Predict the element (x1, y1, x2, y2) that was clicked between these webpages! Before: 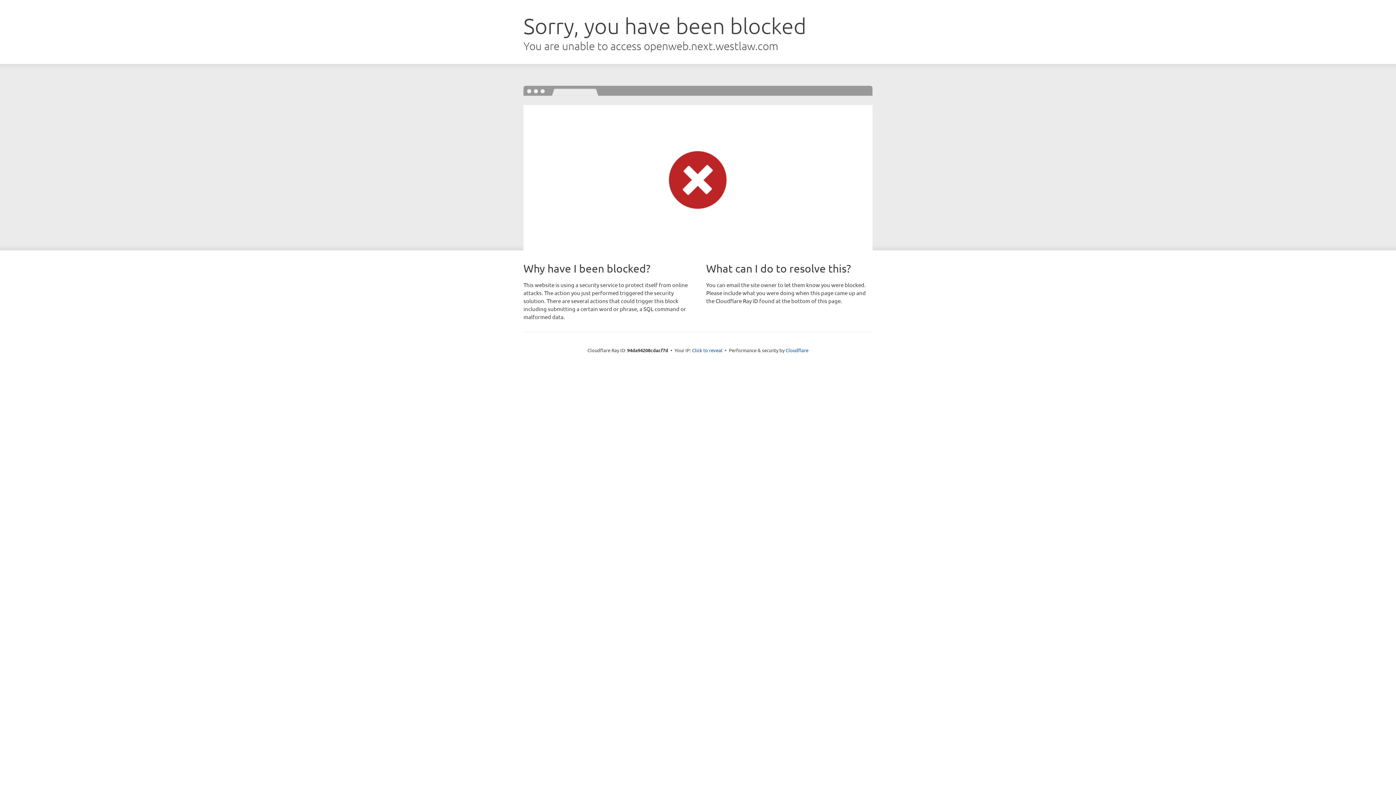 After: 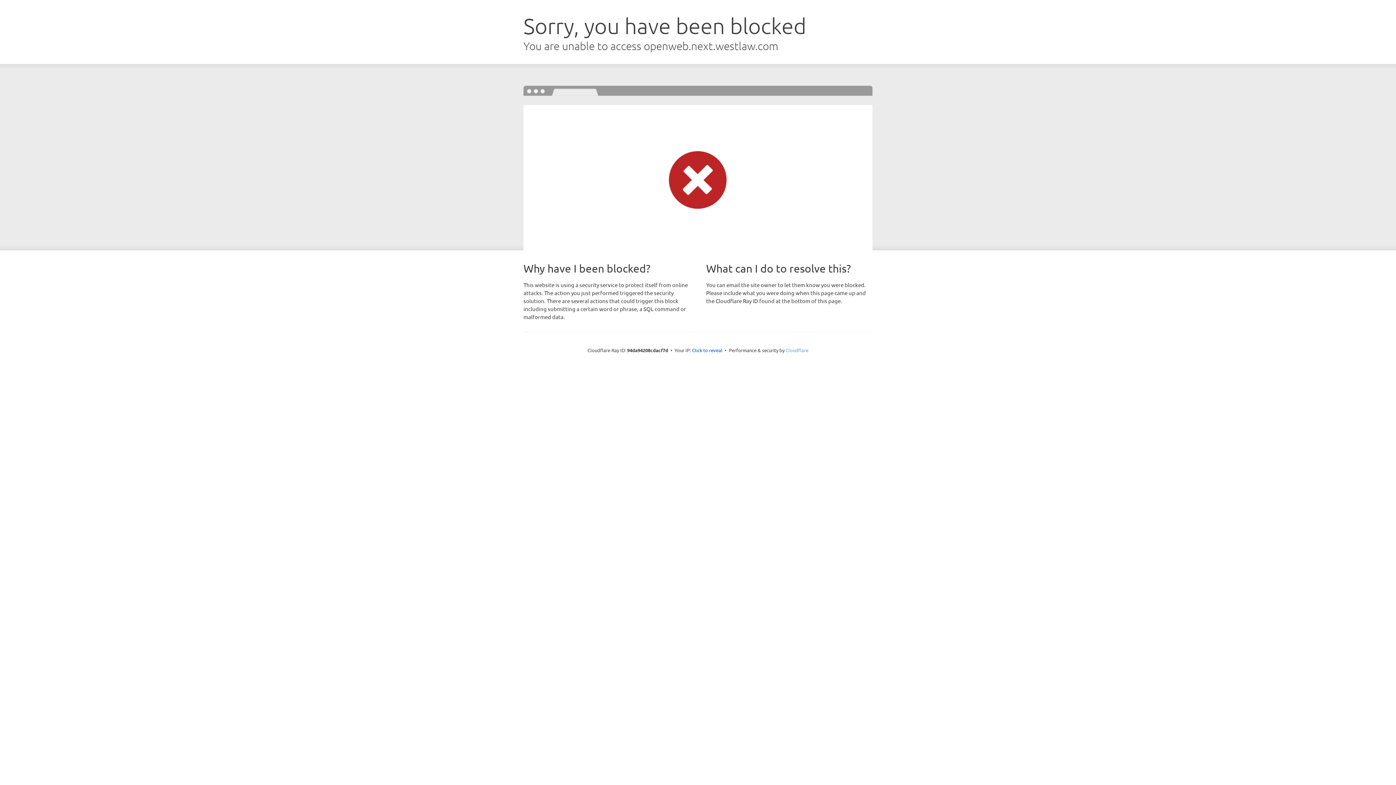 Action: label: Cloudflare bbox: (785, 347, 808, 353)